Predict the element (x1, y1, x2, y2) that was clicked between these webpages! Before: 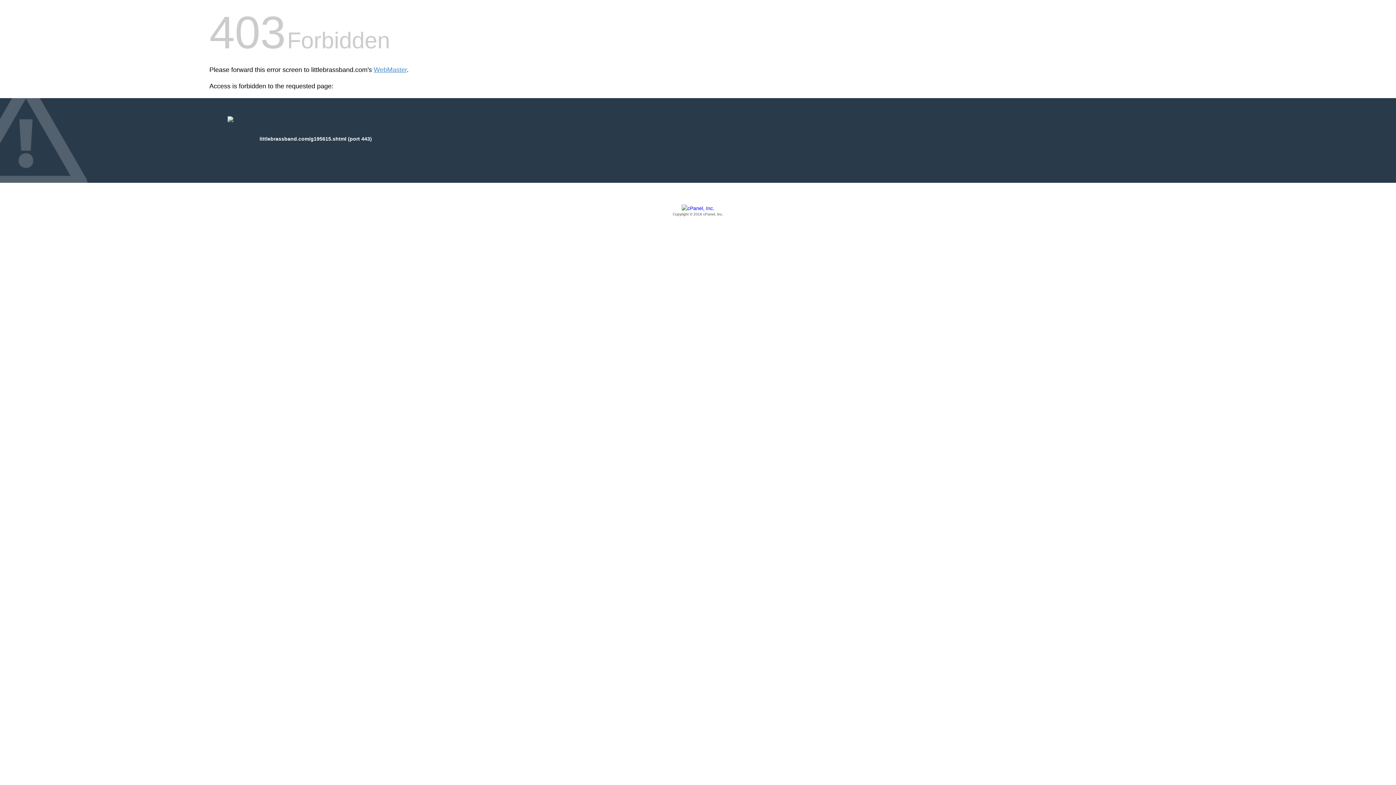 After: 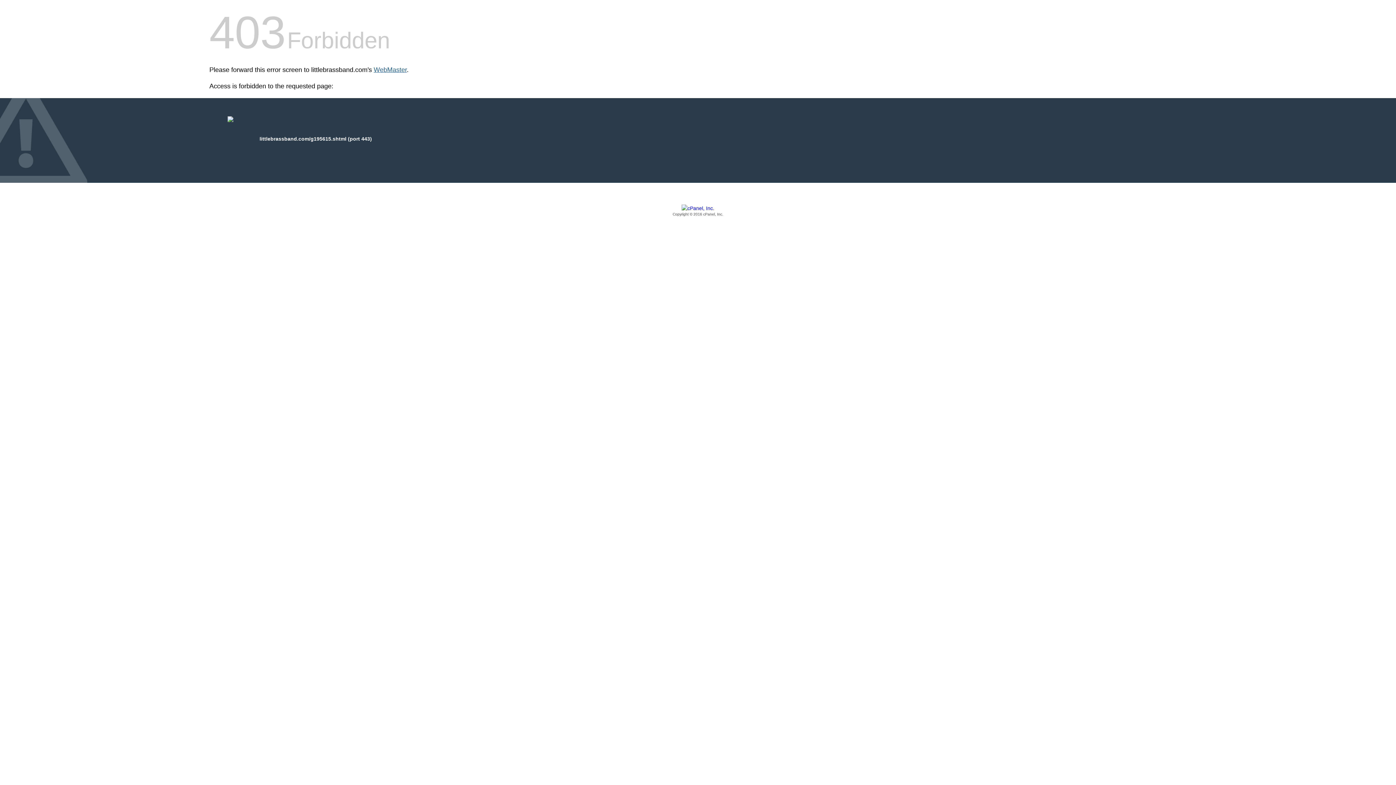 Action: label: WebMaster bbox: (373, 66, 406, 73)